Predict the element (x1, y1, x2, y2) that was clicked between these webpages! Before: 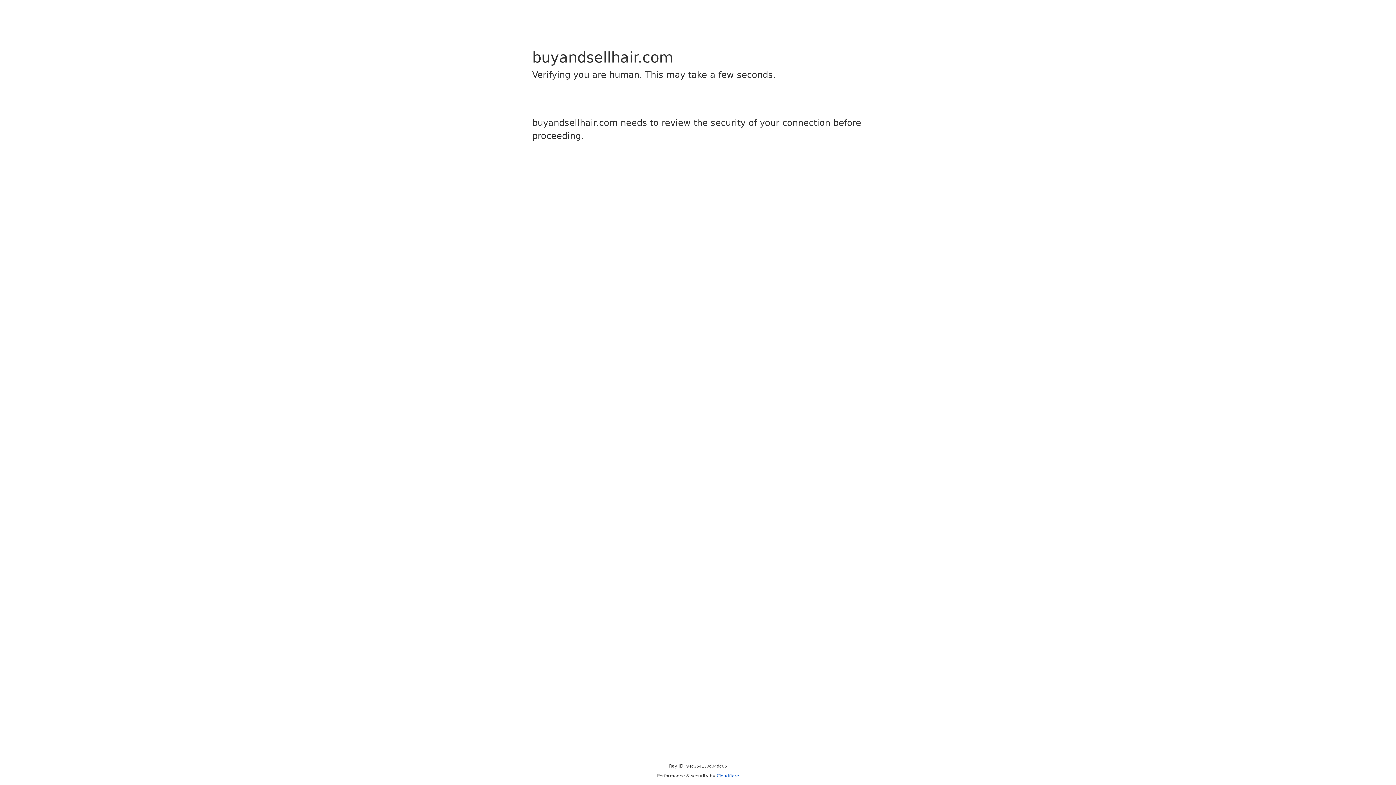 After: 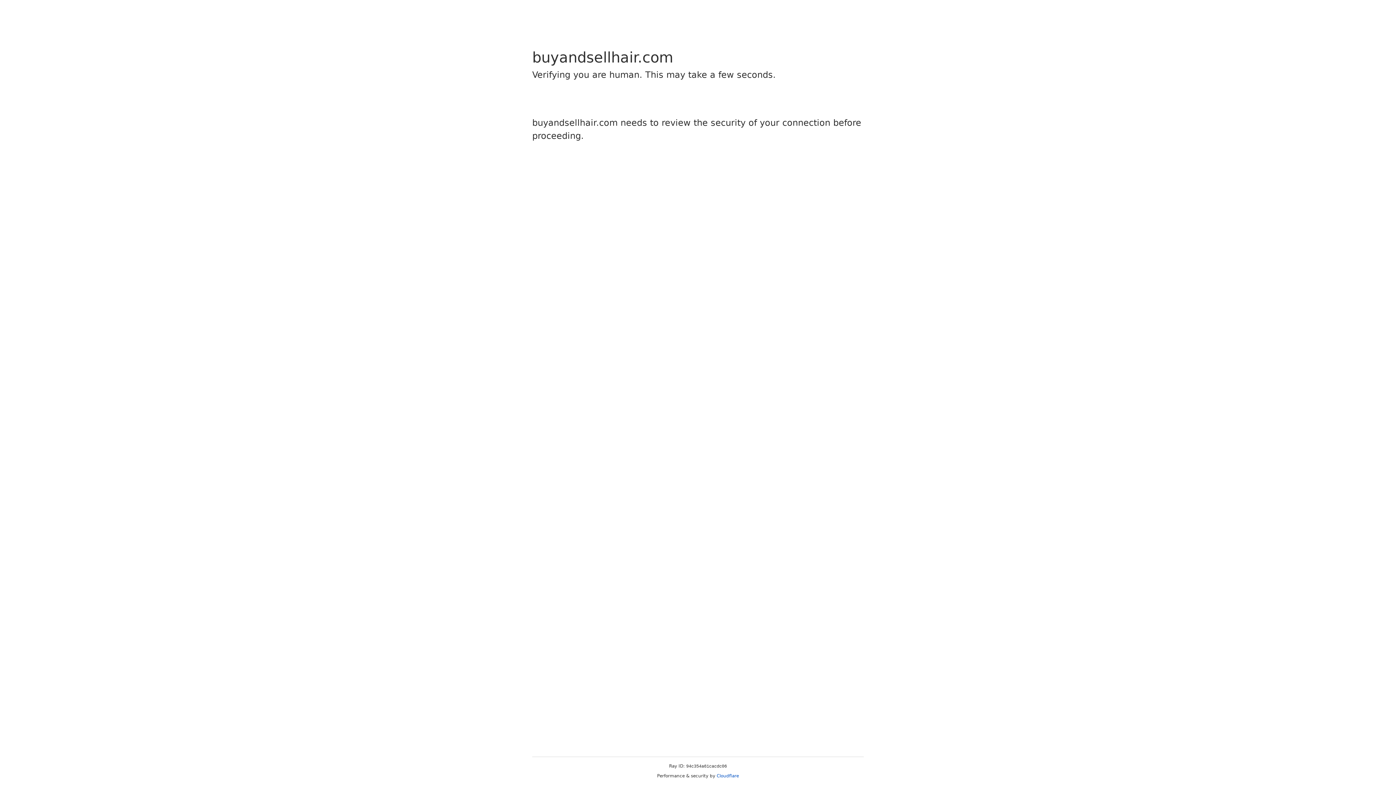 Action: bbox: (716, 773, 739, 778) label: Cloudflare